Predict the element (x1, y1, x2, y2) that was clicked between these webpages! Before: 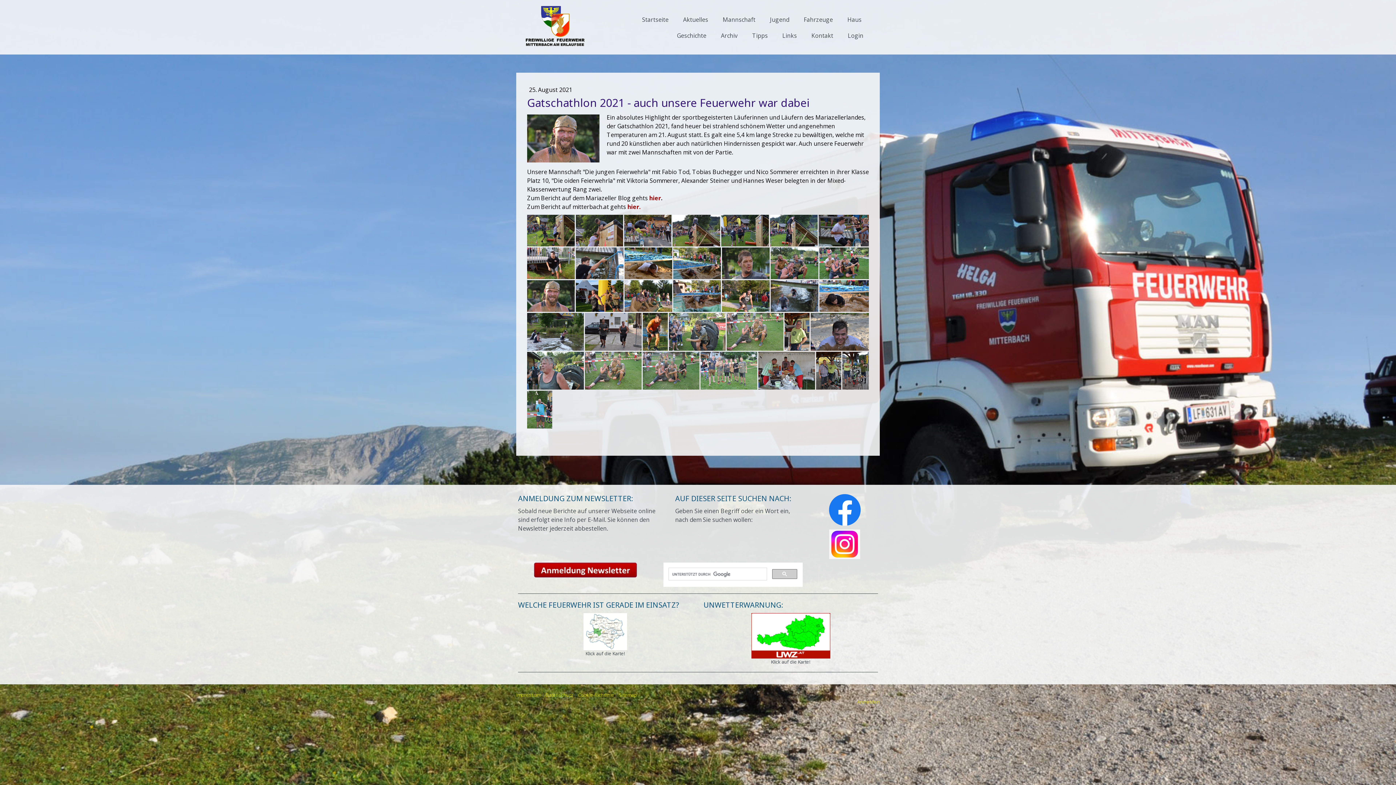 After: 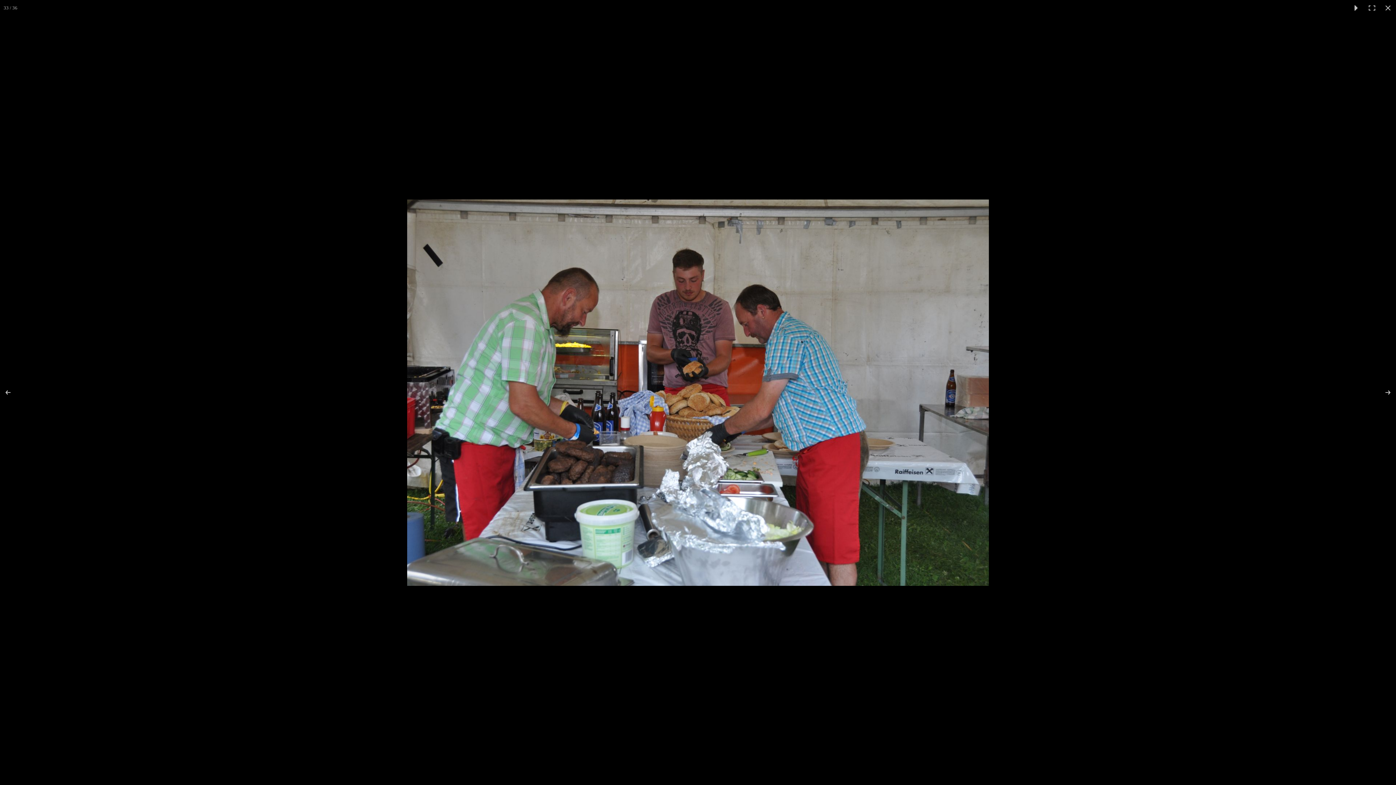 Action: bbox: (758, 352, 816, 389)